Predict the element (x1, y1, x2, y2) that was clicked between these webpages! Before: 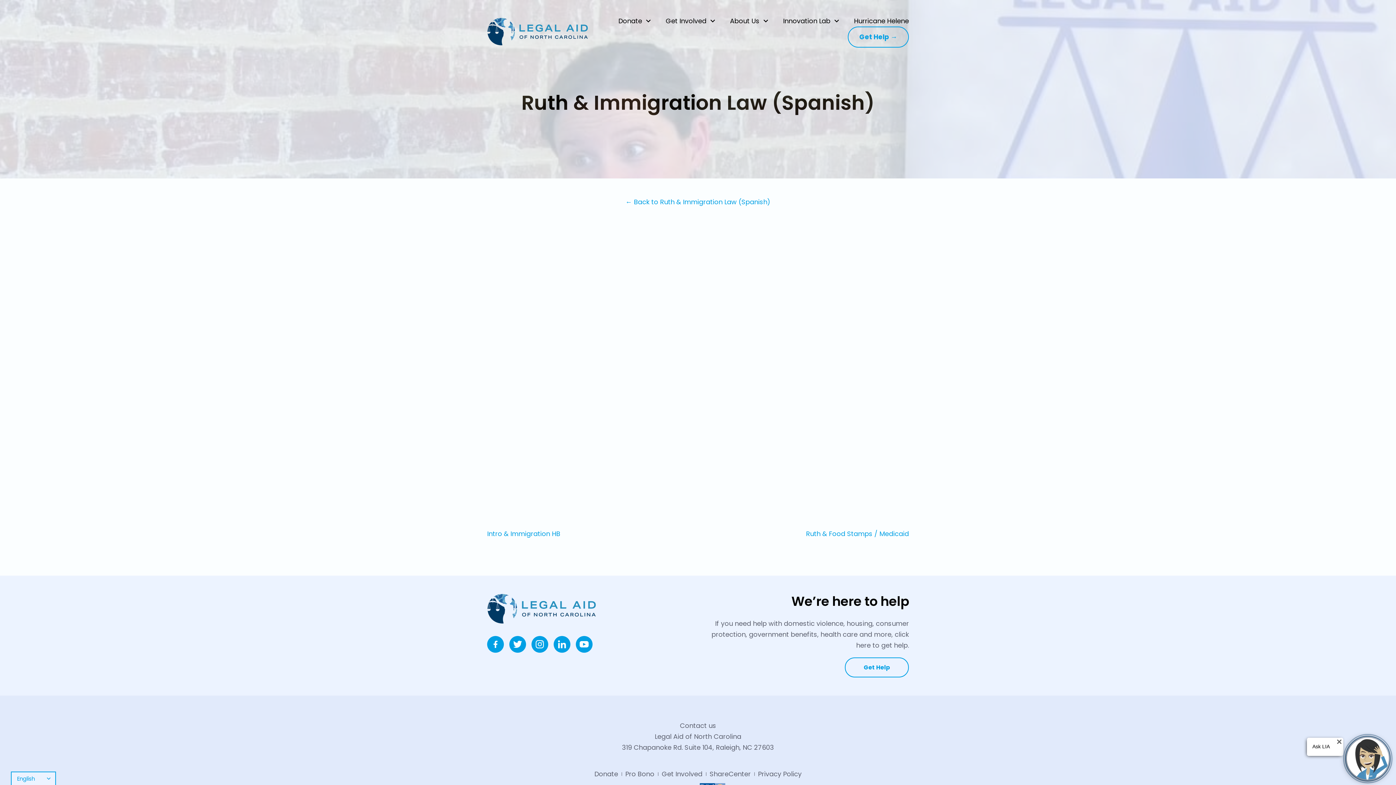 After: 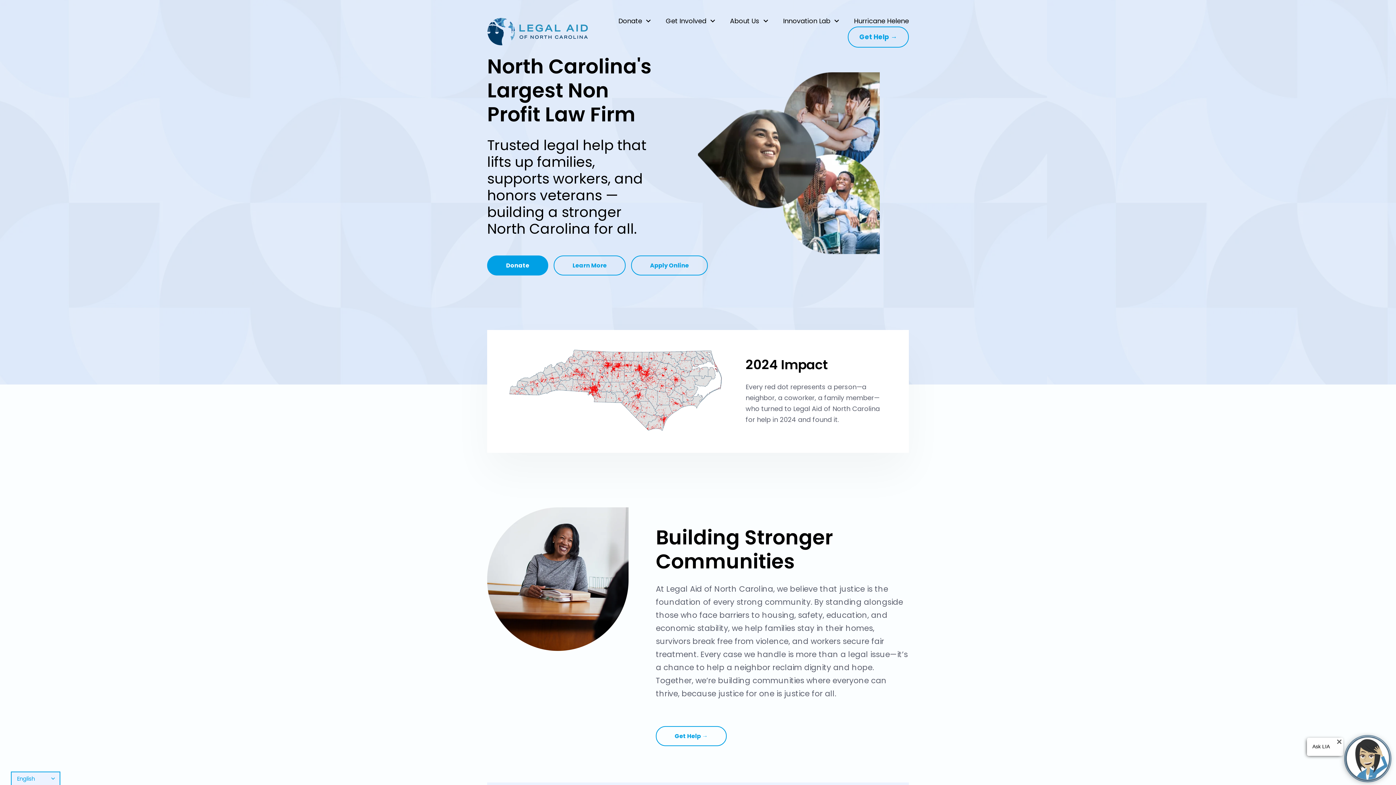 Action: bbox: (487, 17, 588, 45)